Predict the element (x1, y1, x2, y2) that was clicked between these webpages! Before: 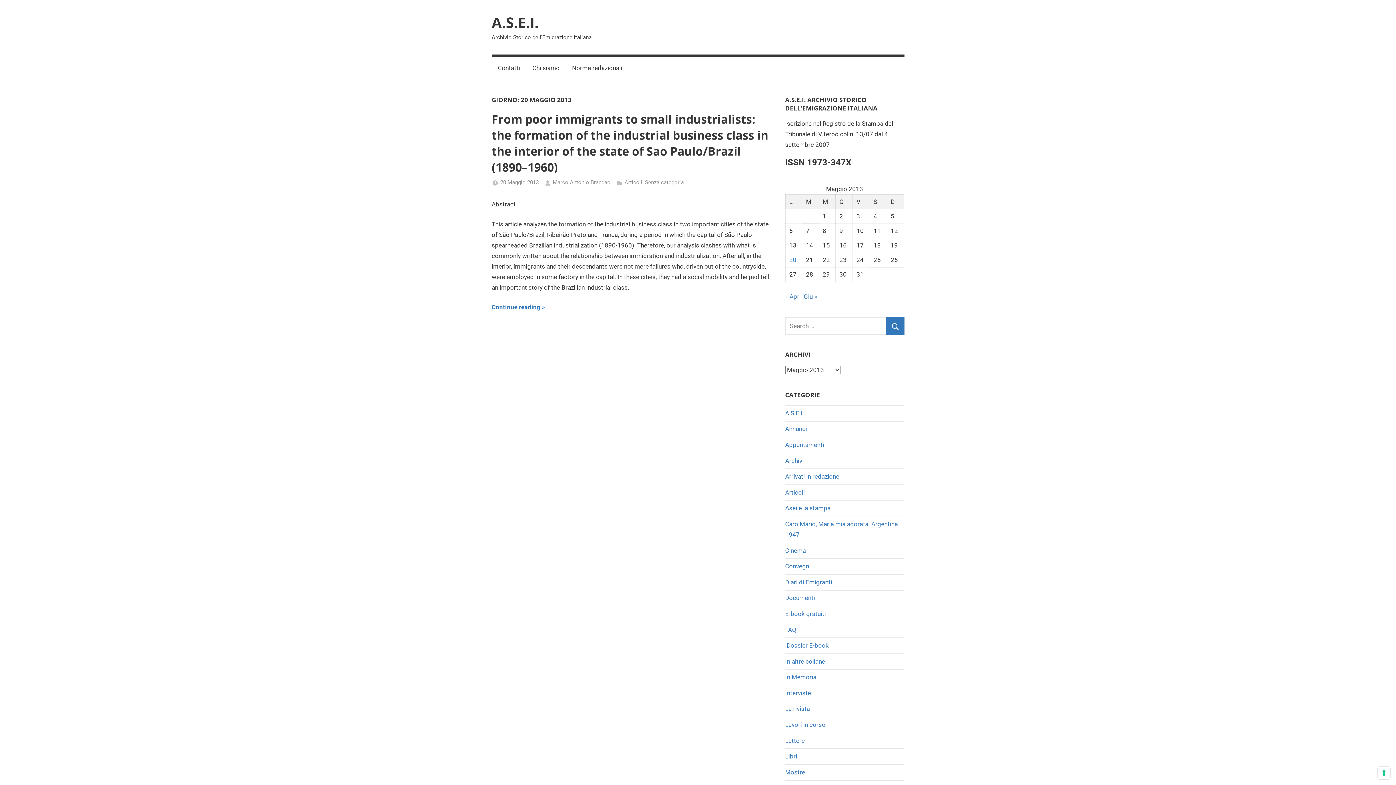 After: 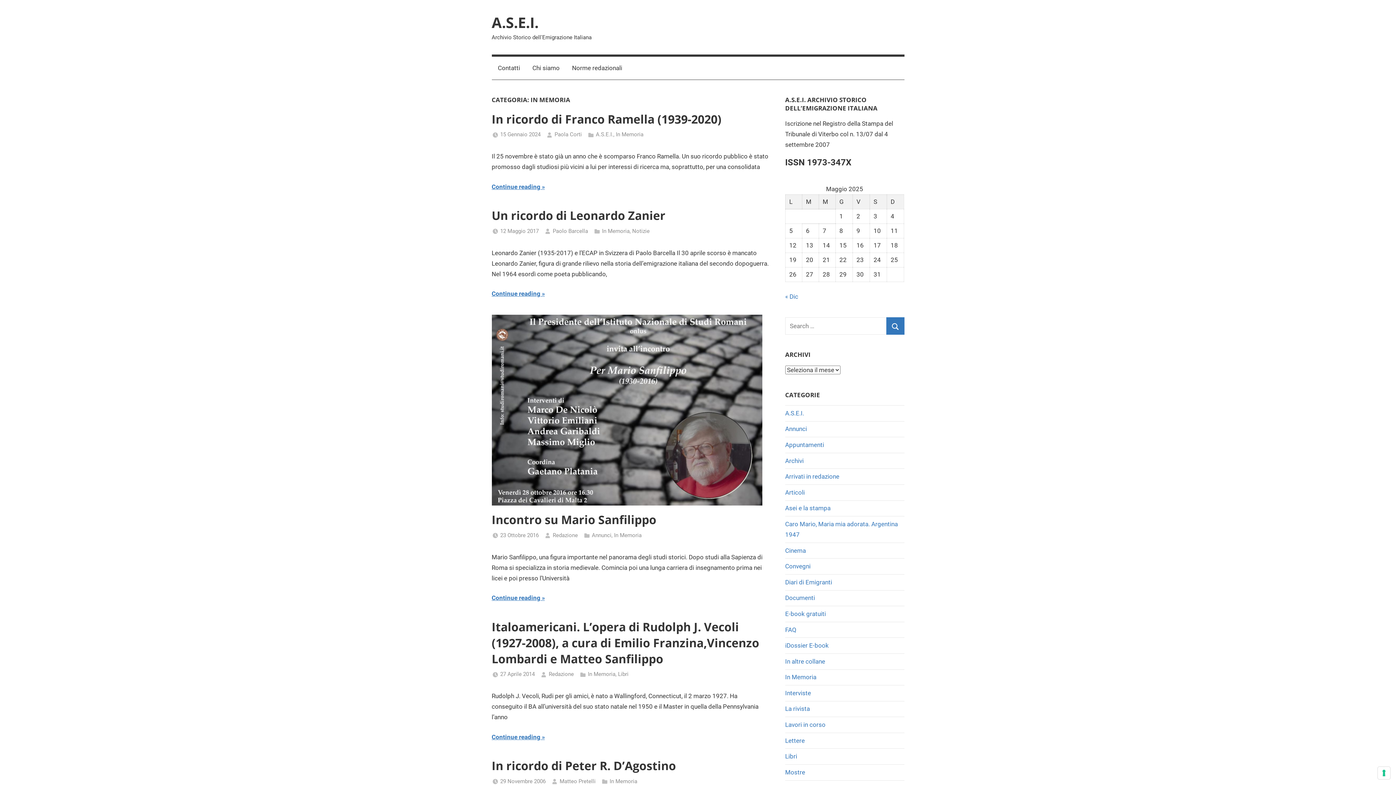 Action: label: In Memoria bbox: (785, 673, 816, 681)